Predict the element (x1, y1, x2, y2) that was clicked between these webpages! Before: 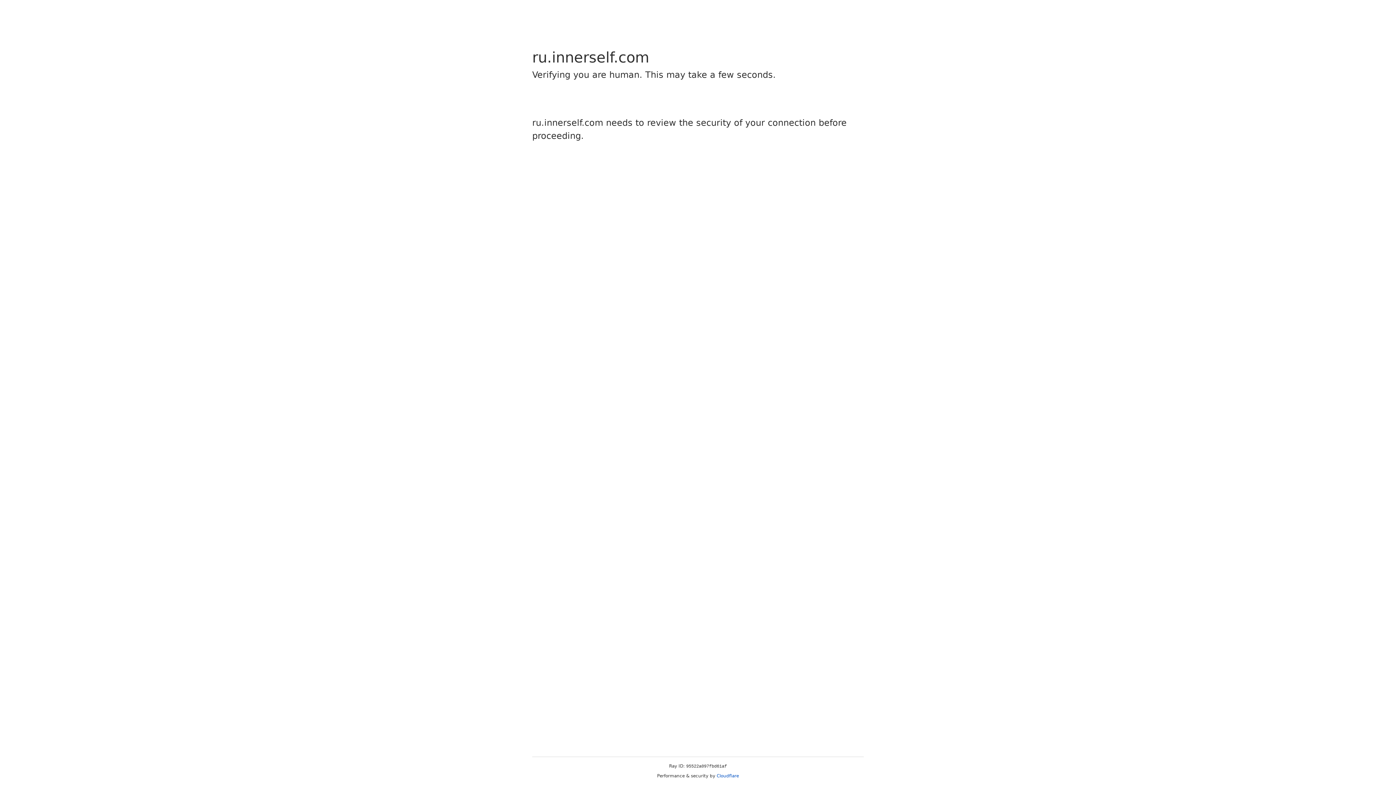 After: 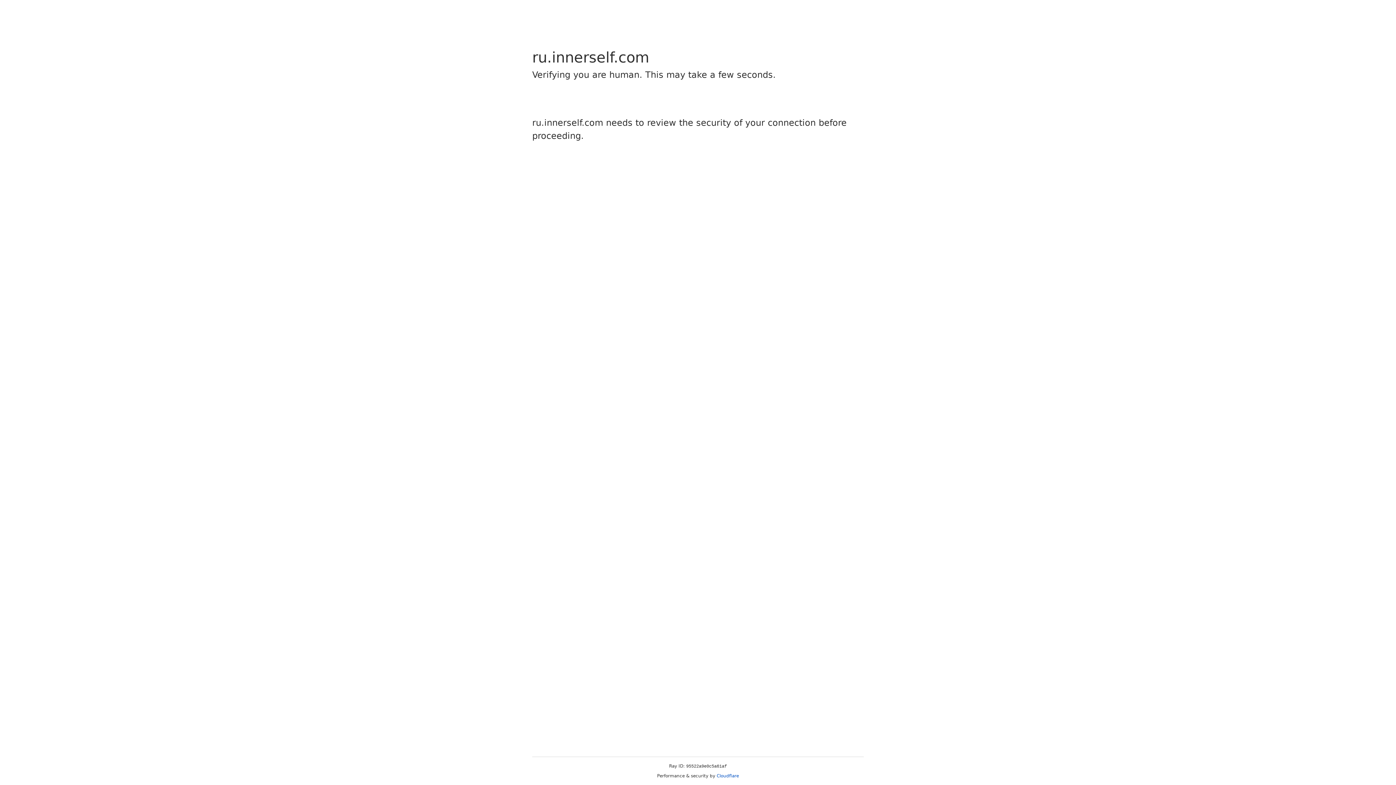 Action: label: Cloudflare bbox: (716, 773, 739, 778)